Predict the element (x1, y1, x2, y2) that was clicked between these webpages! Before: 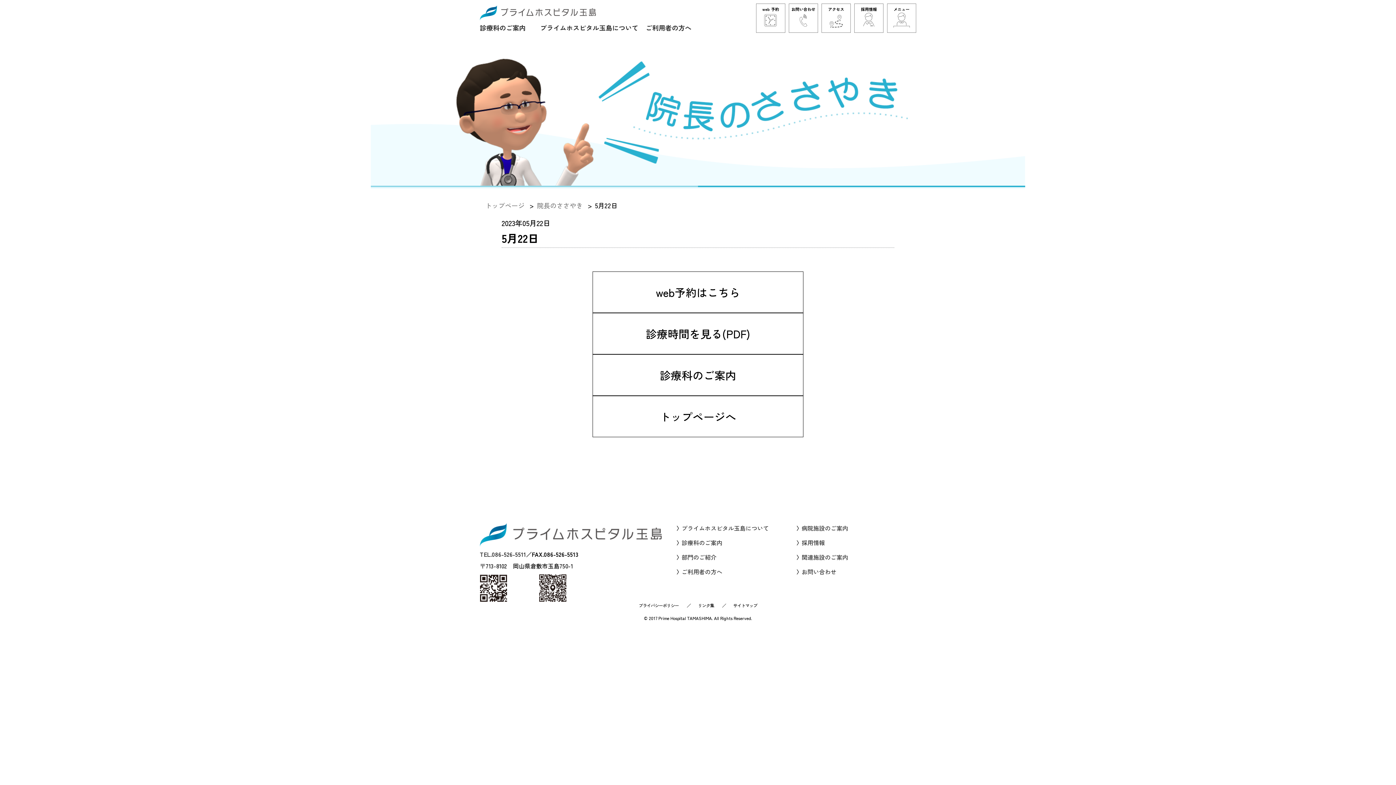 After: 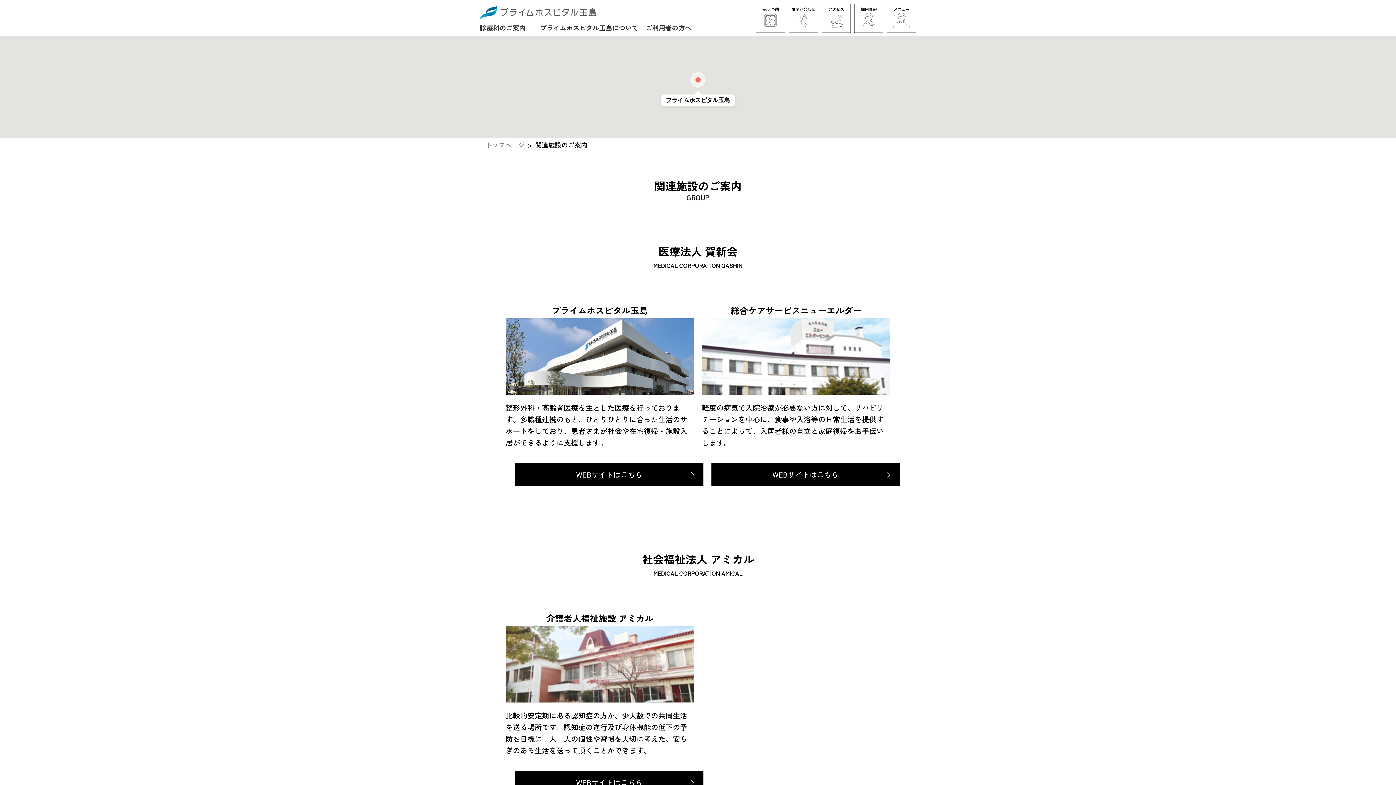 Action: bbox: (796, 550, 916, 564) label: 関連施設のご案内